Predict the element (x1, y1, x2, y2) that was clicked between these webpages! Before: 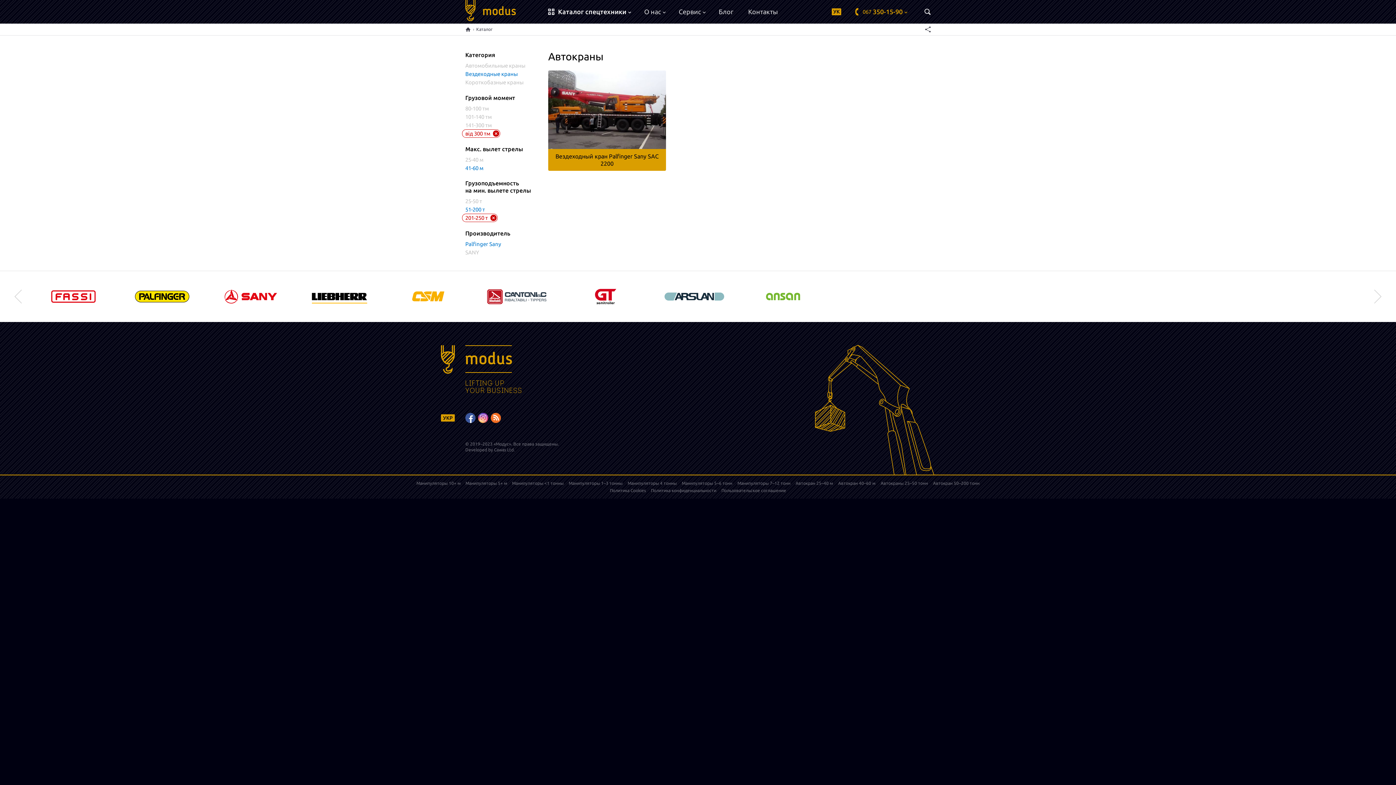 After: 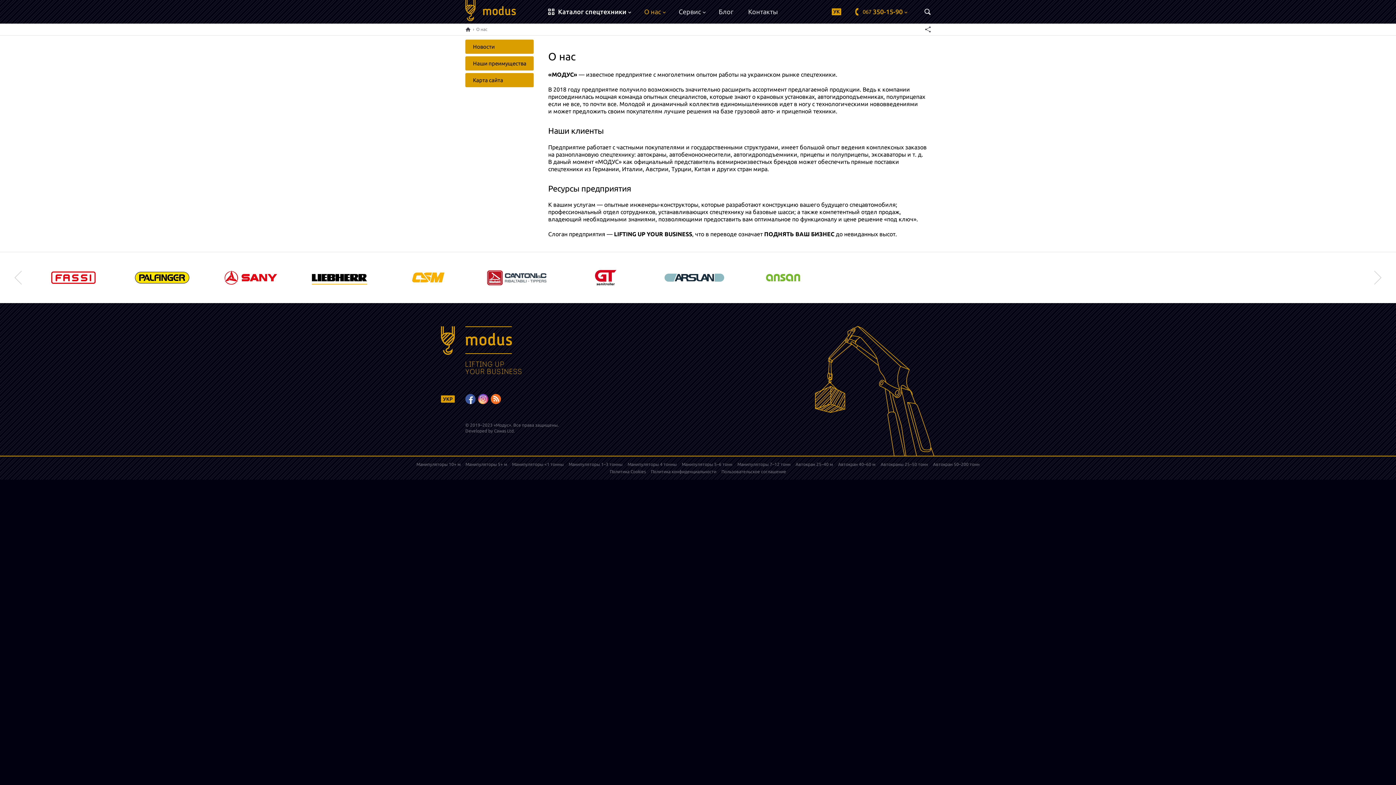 Action: bbox: (637, 0, 671, 23) label: О нас